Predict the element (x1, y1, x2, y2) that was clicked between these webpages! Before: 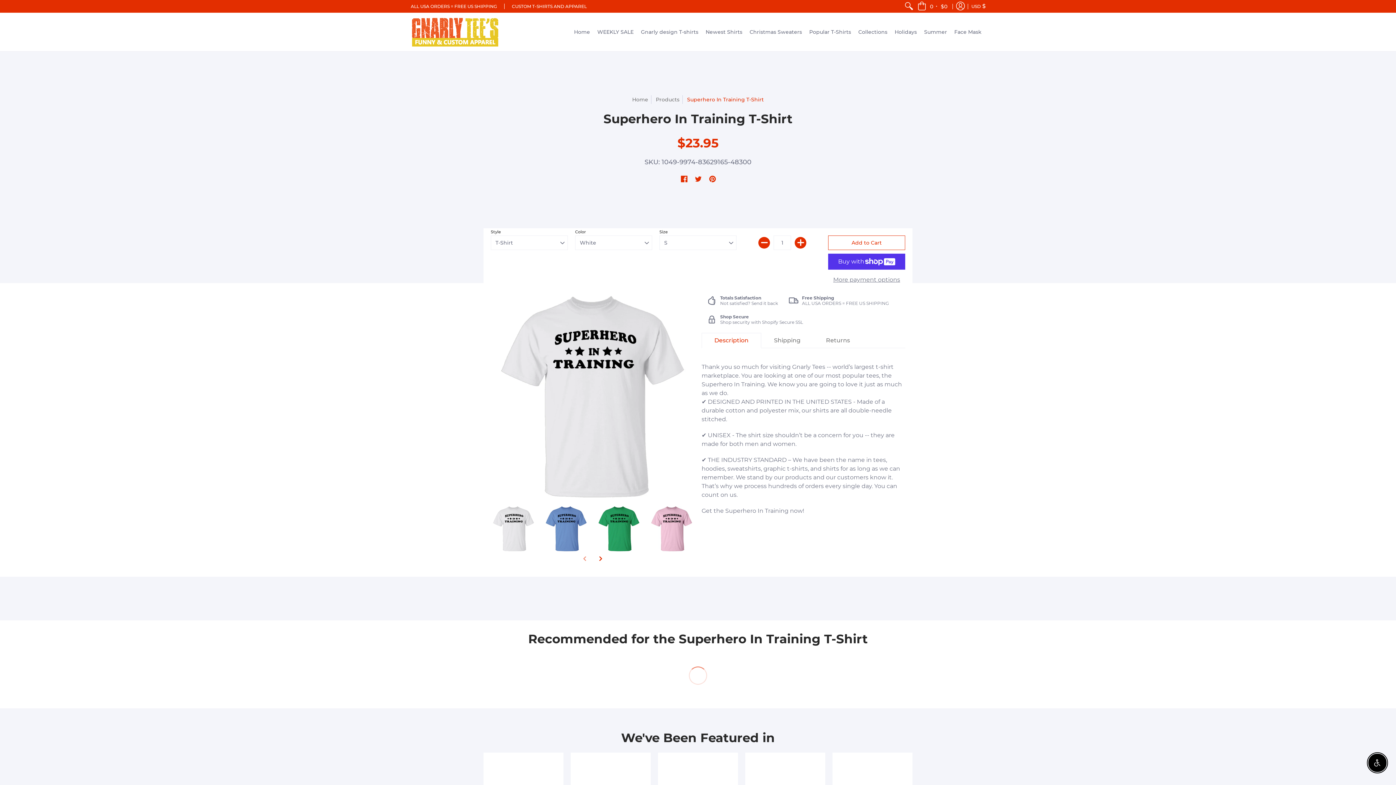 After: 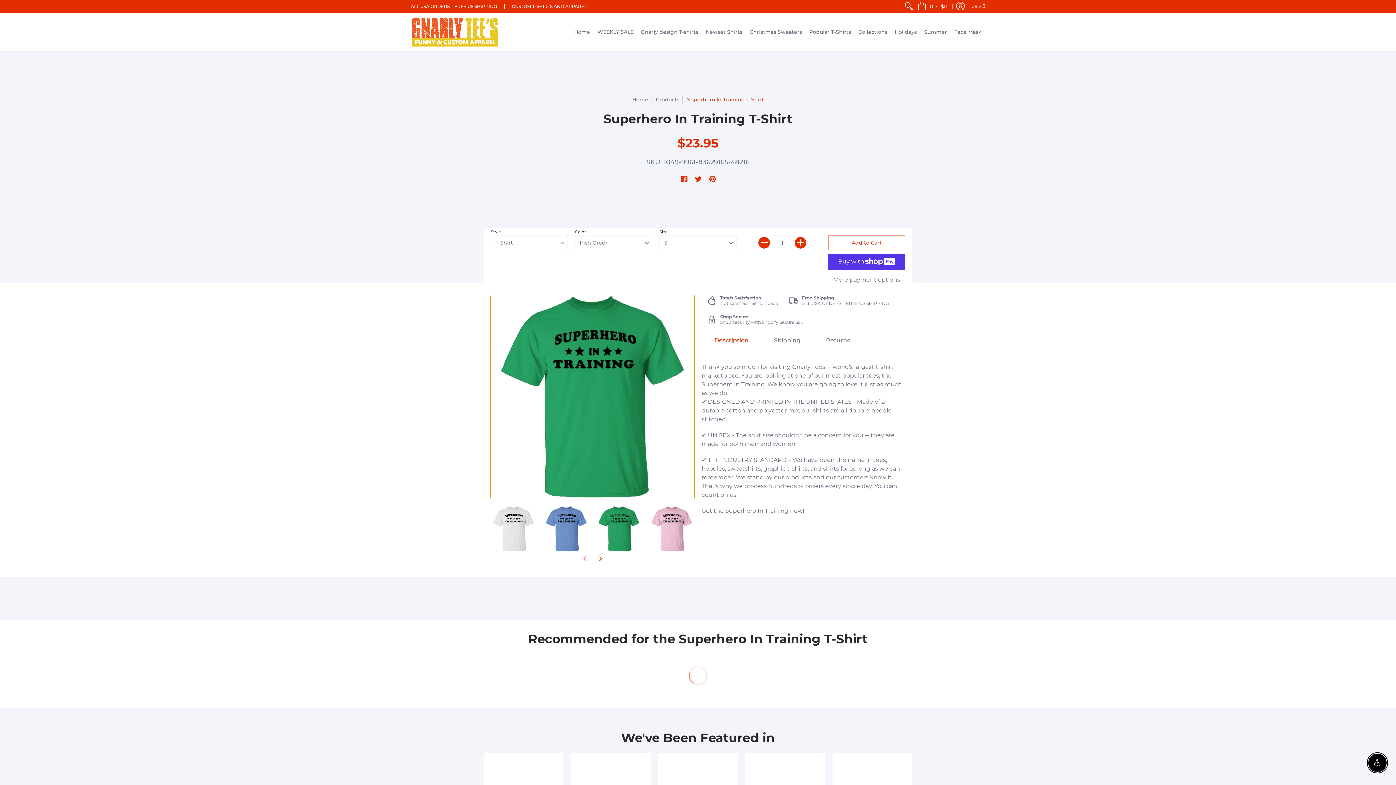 Action: bbox: (596, 506, 641, 551)